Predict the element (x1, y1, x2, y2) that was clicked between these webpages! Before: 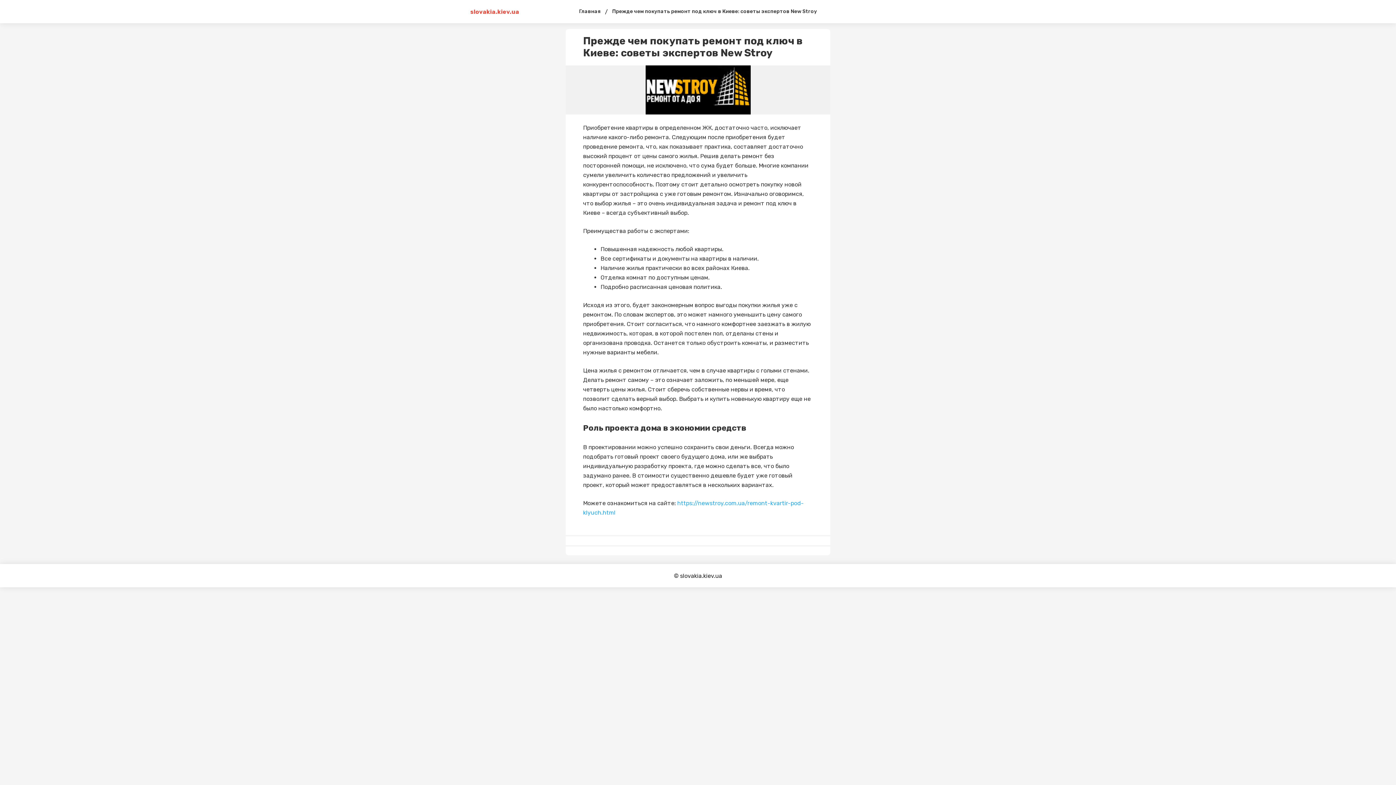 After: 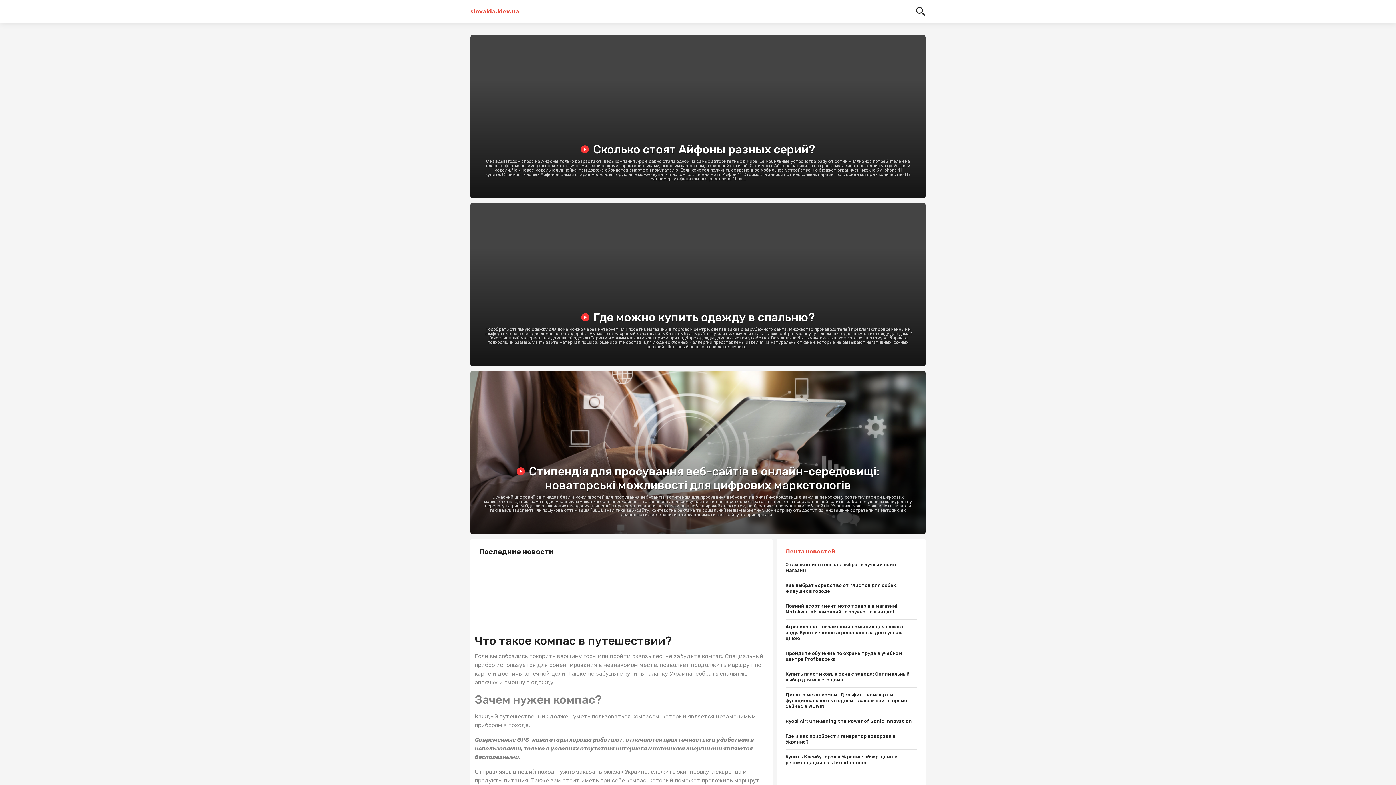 Action: label: Прежде чем покупать ремонт под ключ в Киеве: советы экспертов New Stroy bbox: (612, 0, 817, 23)